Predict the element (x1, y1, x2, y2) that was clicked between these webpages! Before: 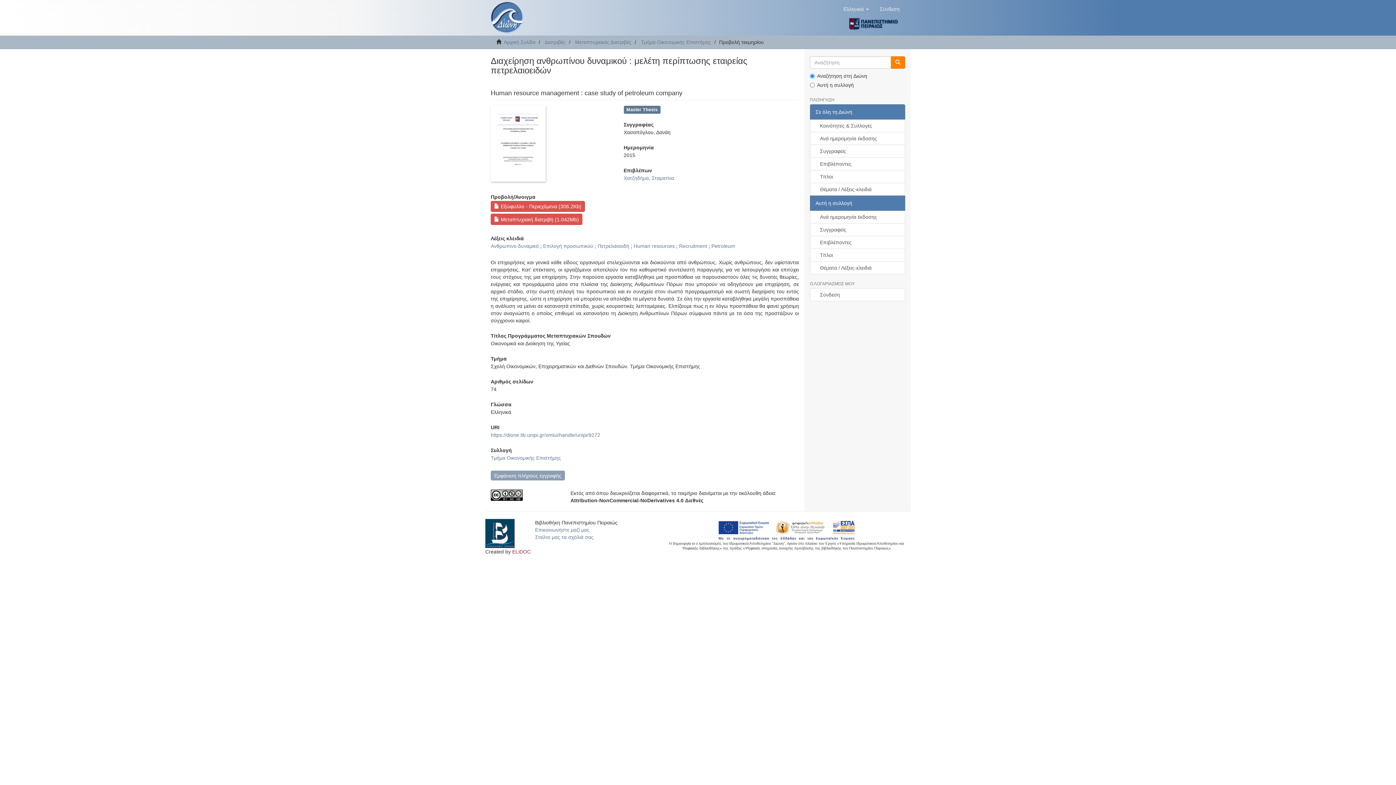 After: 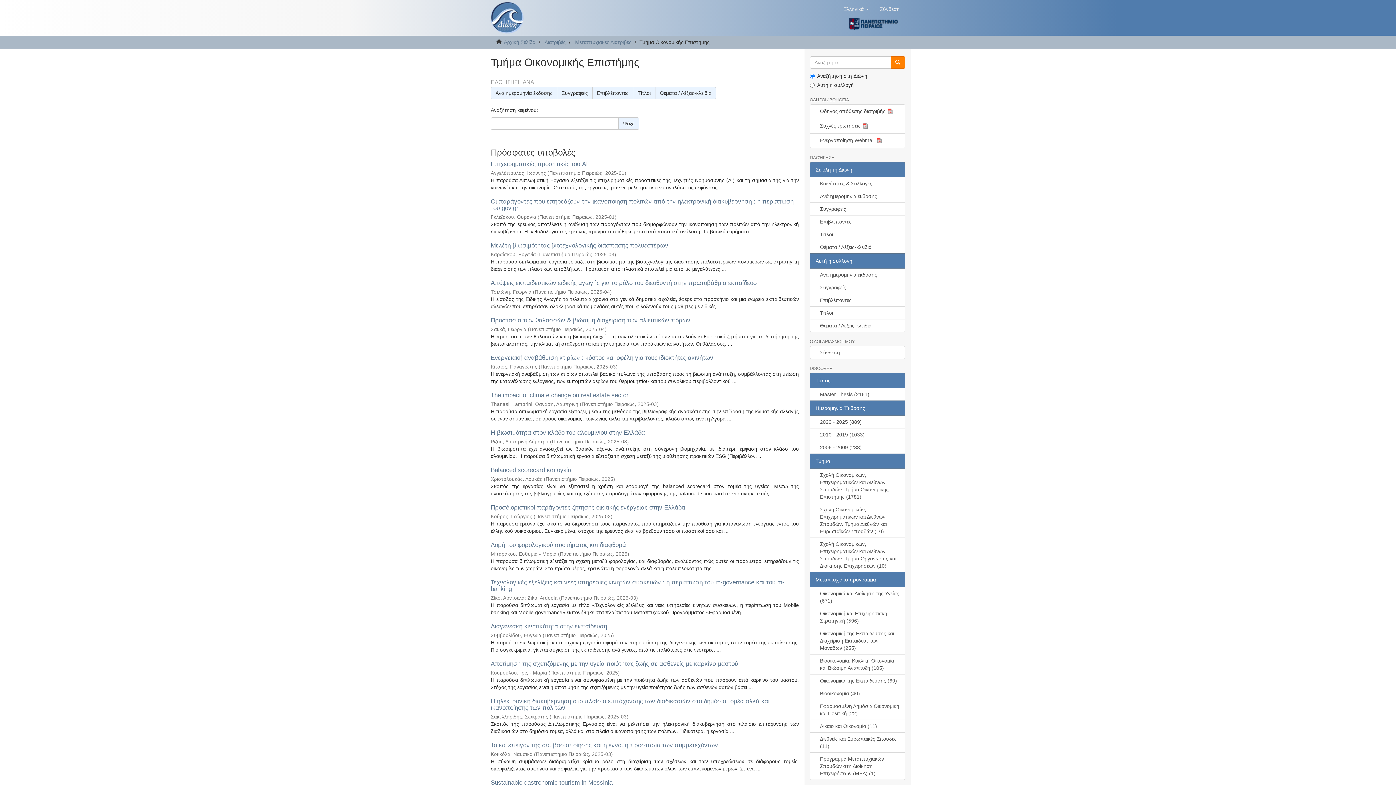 Action: bbox: (490, 455, 561, 461) label: Τμήμα Οικονομικής Επιστήμης